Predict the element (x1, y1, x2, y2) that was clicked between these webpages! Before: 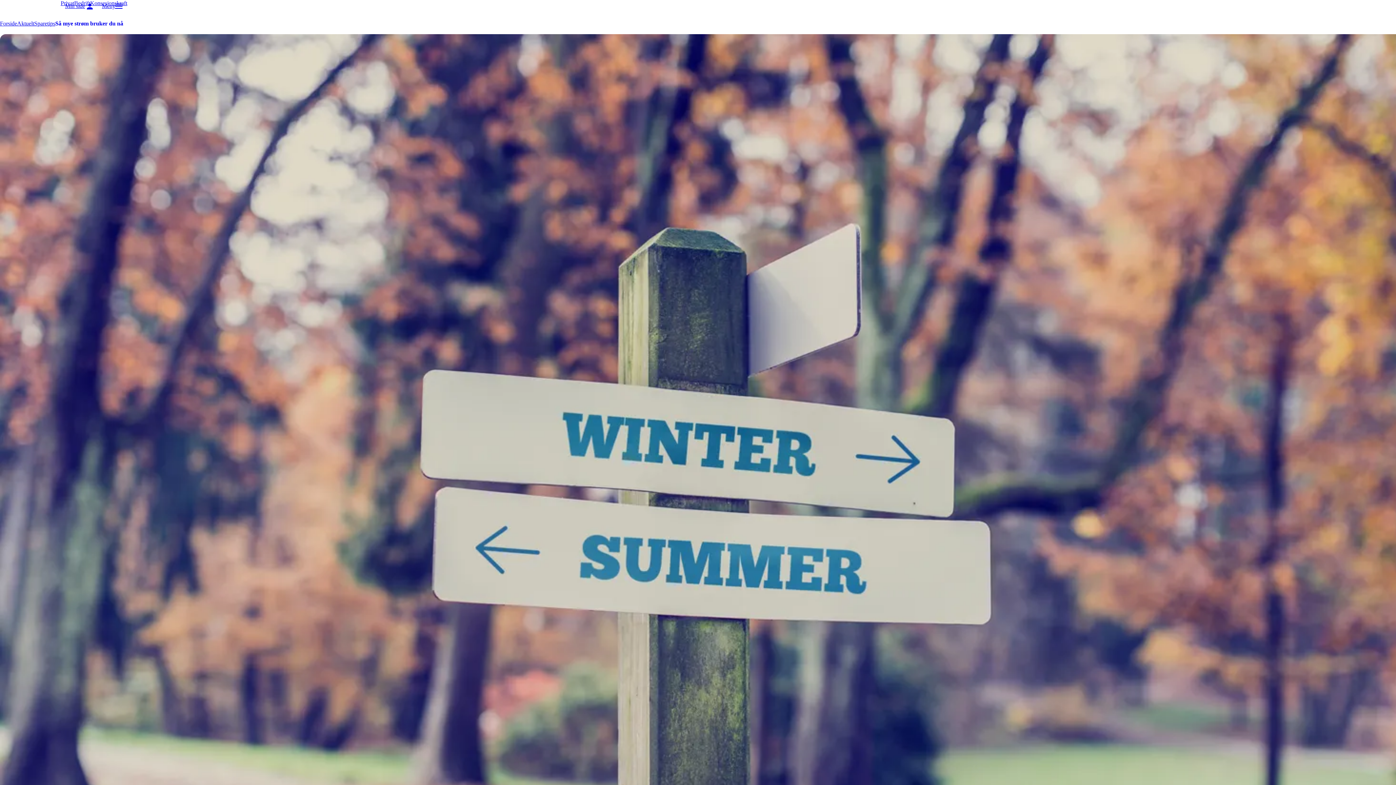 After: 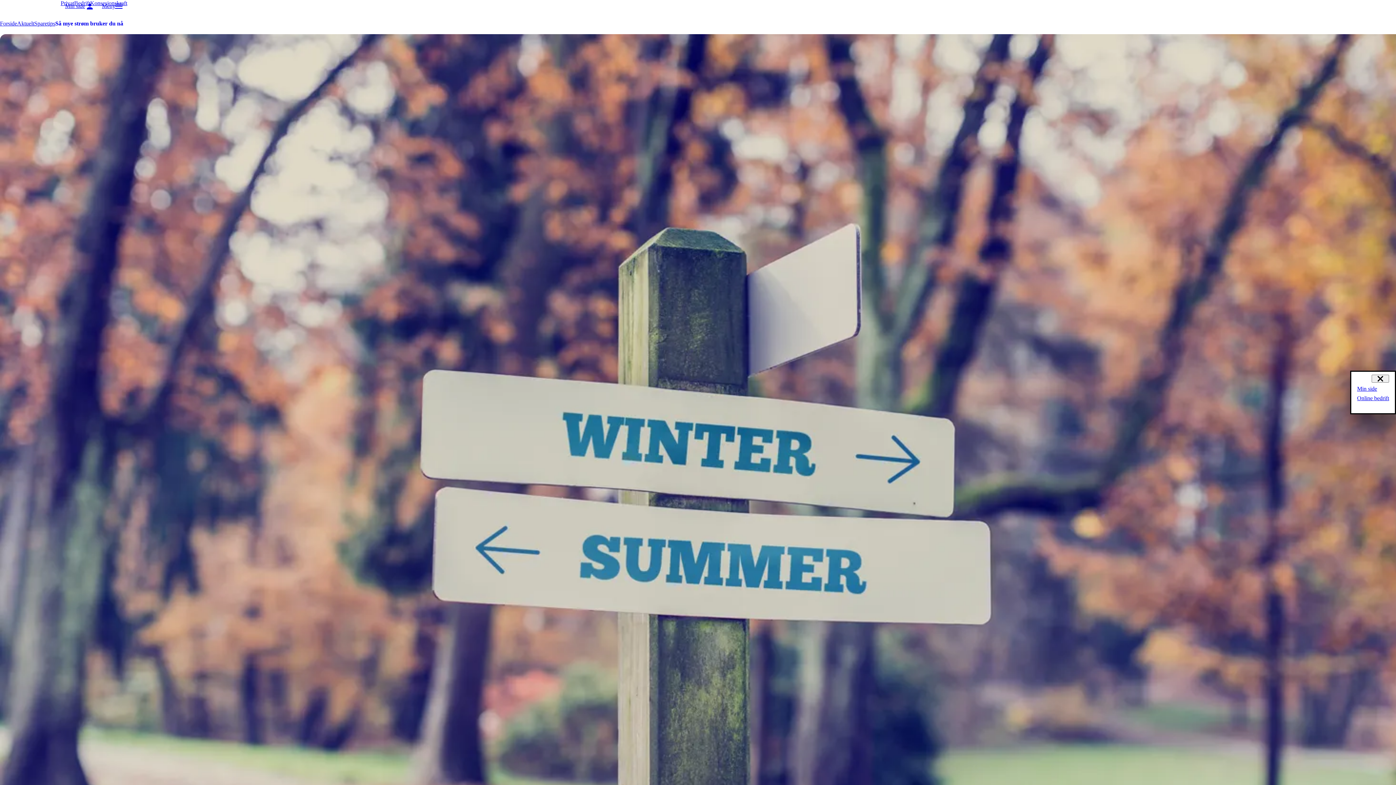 Action: bbox: (60, 2, 97, 11) label: Min side